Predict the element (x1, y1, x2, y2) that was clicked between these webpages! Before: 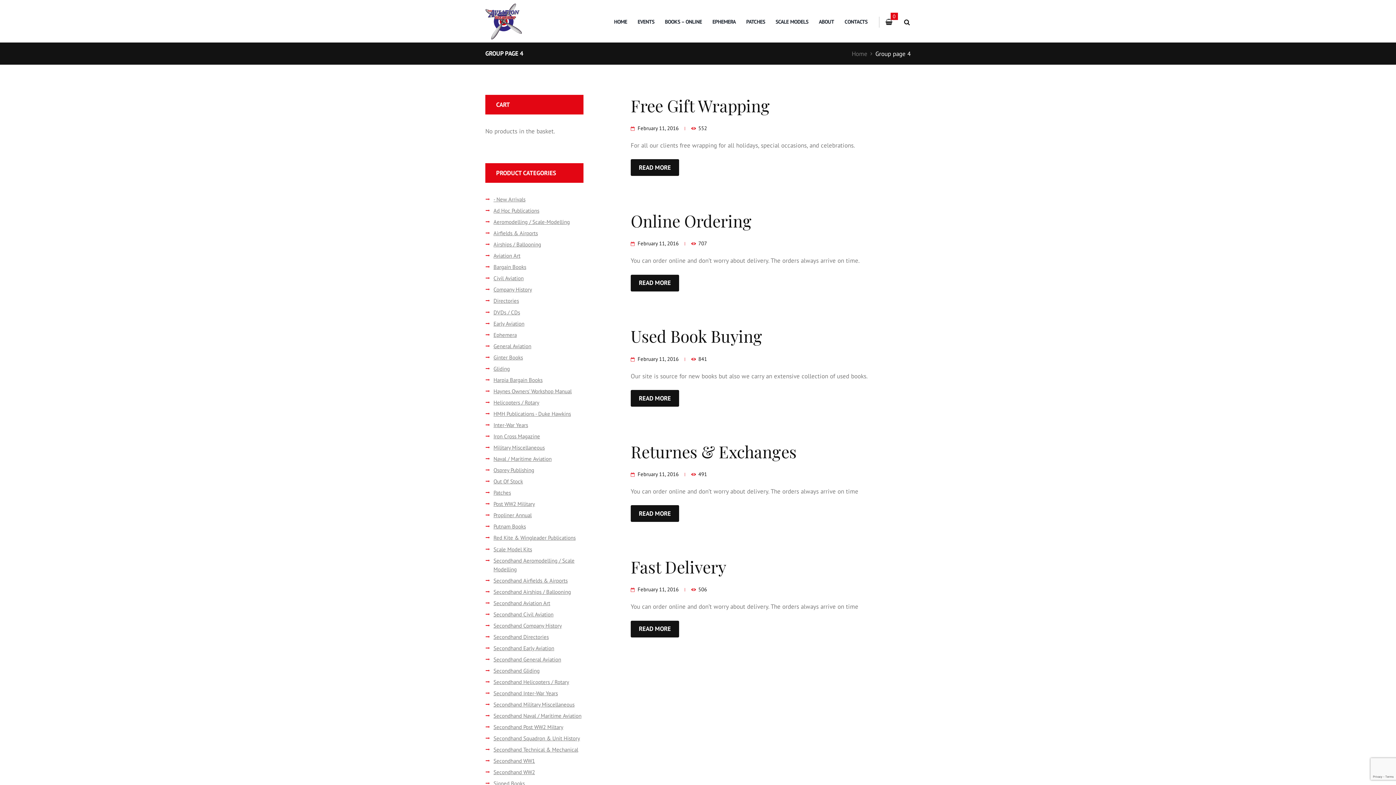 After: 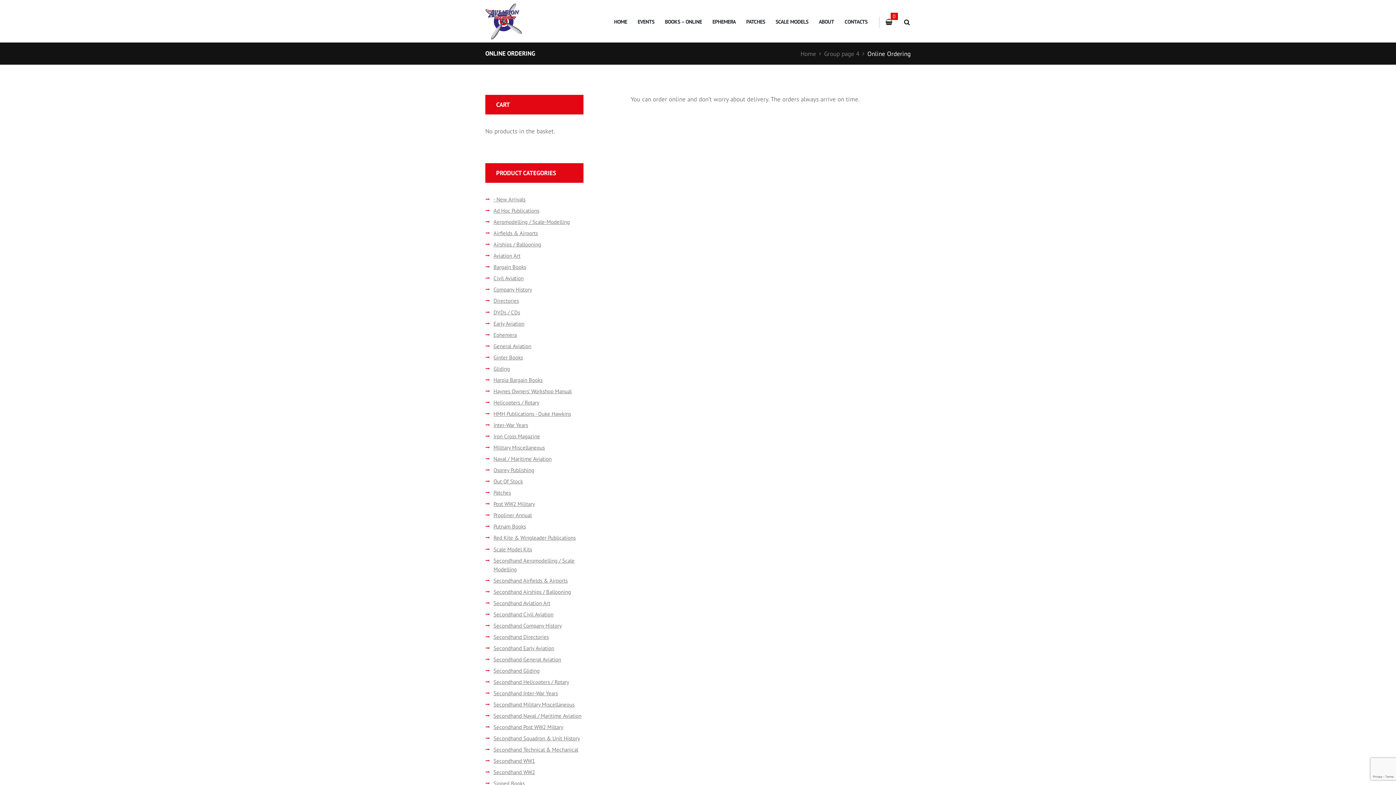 Action: label: February 11, 2016 bbox: (637, 240, 678, 247)